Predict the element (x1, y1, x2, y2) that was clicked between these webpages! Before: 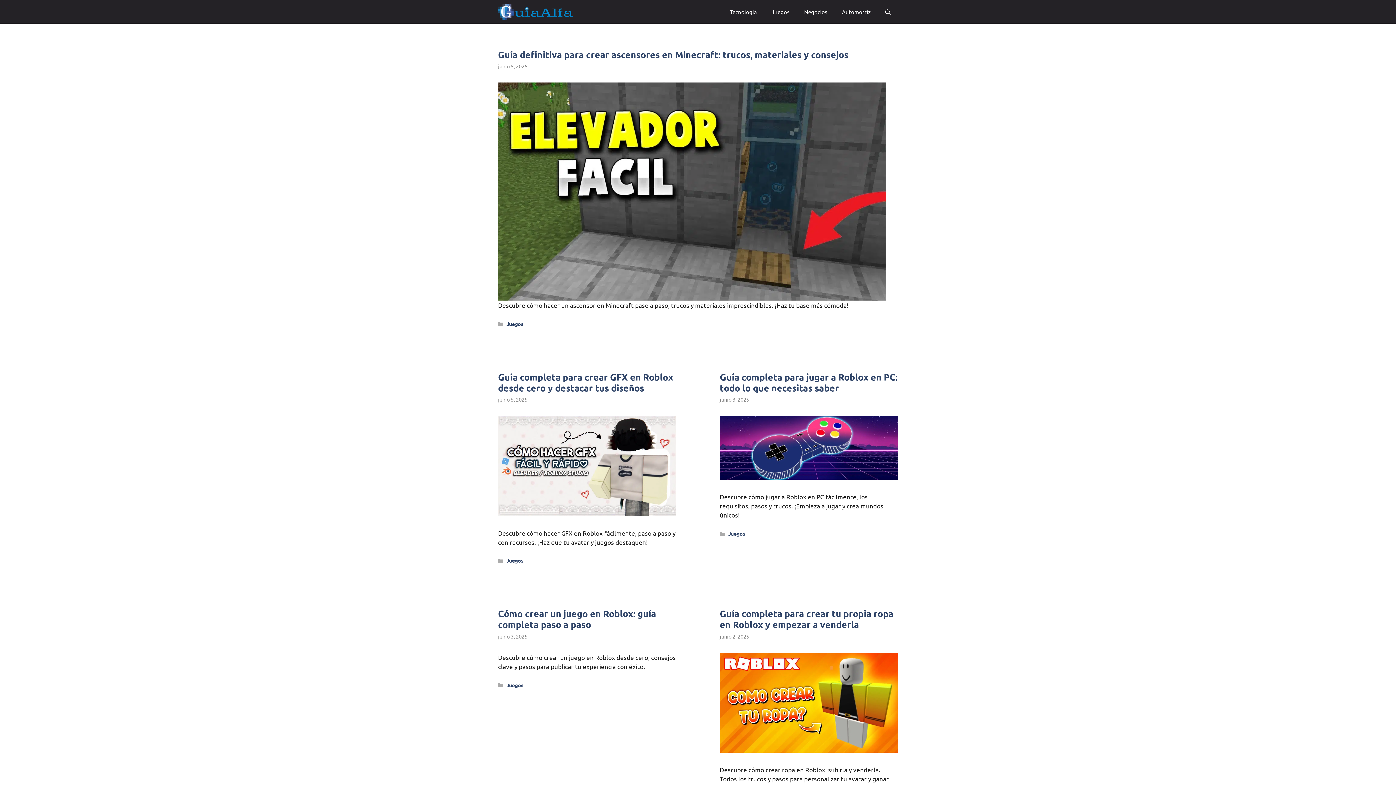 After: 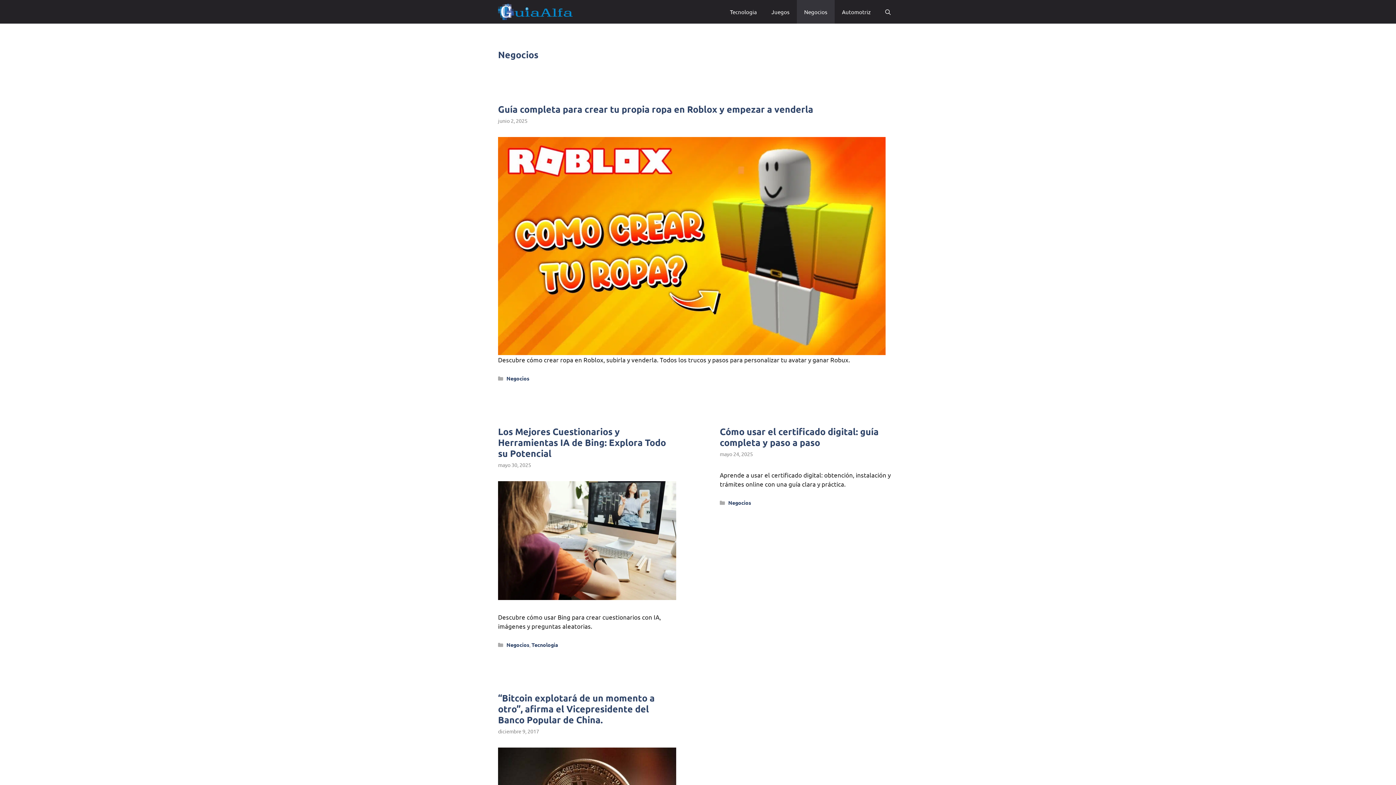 Action: bbox: (797, 0, 834, 23) label: Negocios